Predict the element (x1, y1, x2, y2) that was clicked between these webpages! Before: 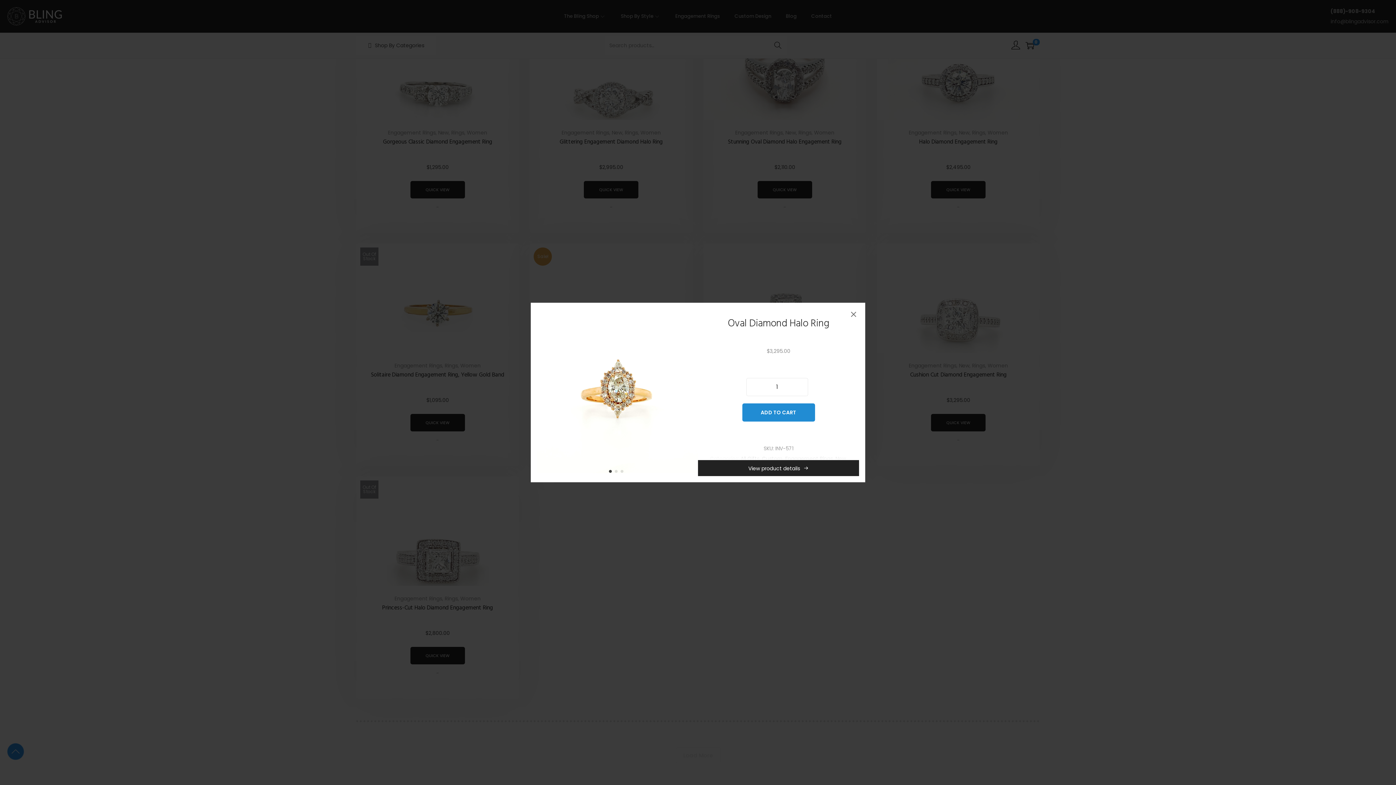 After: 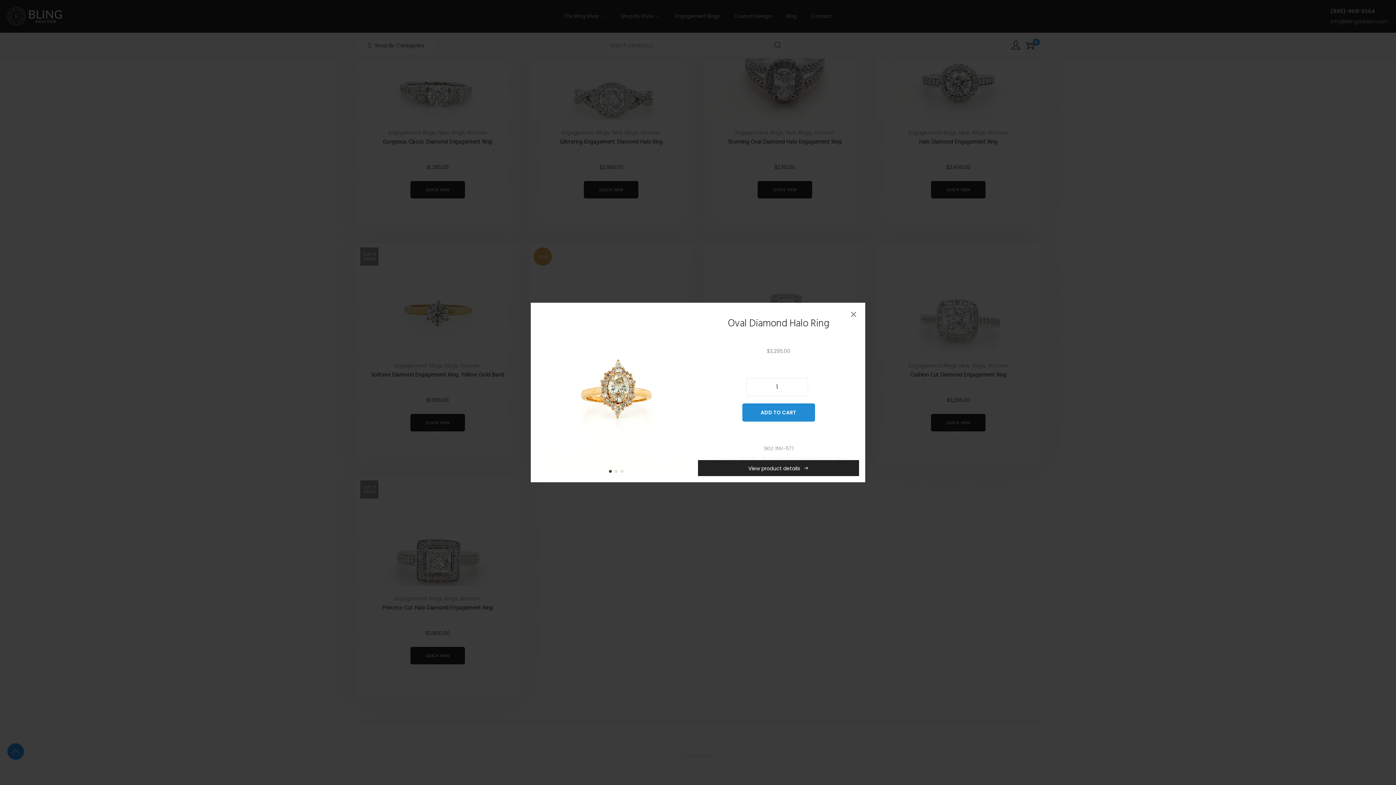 Action: label: 1 of 3 bbox: (608, 470, 614, 476)